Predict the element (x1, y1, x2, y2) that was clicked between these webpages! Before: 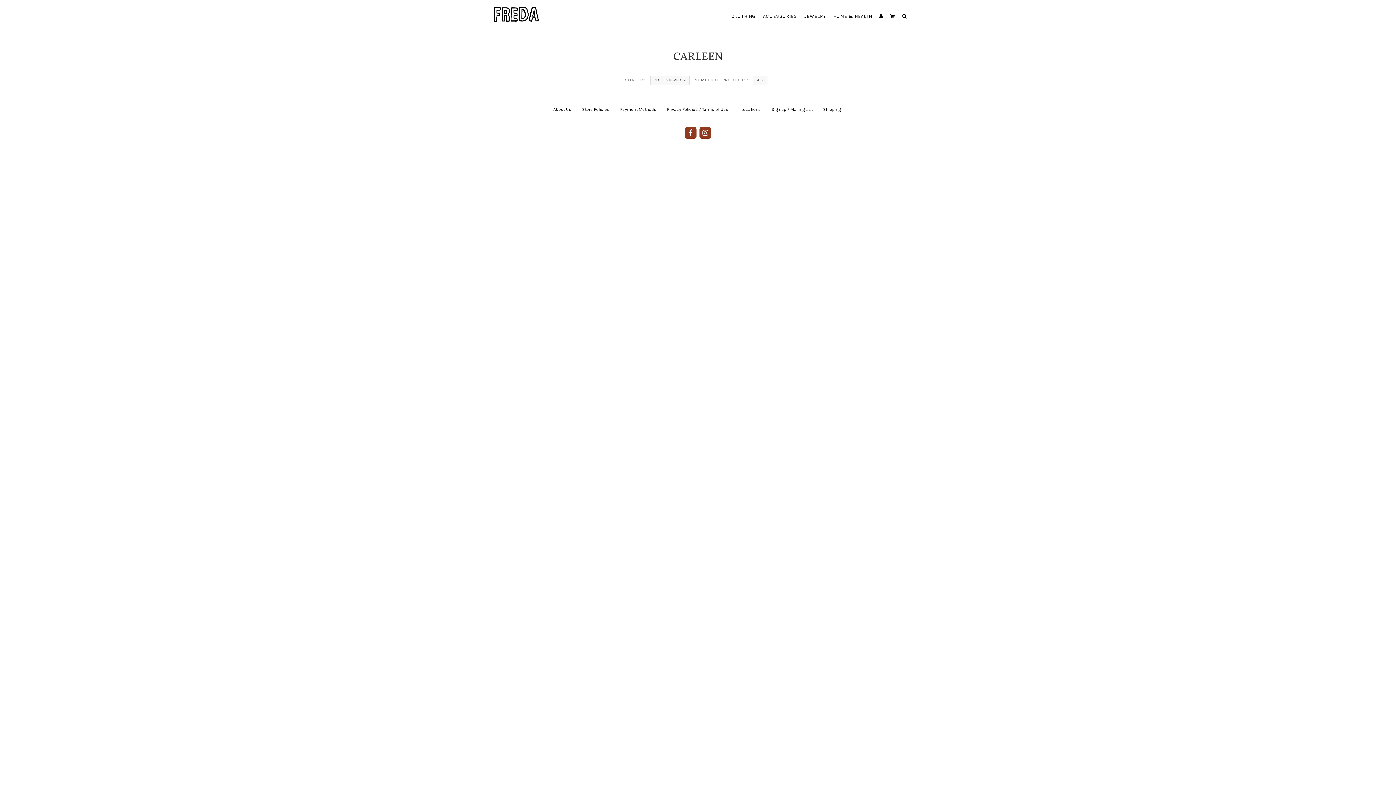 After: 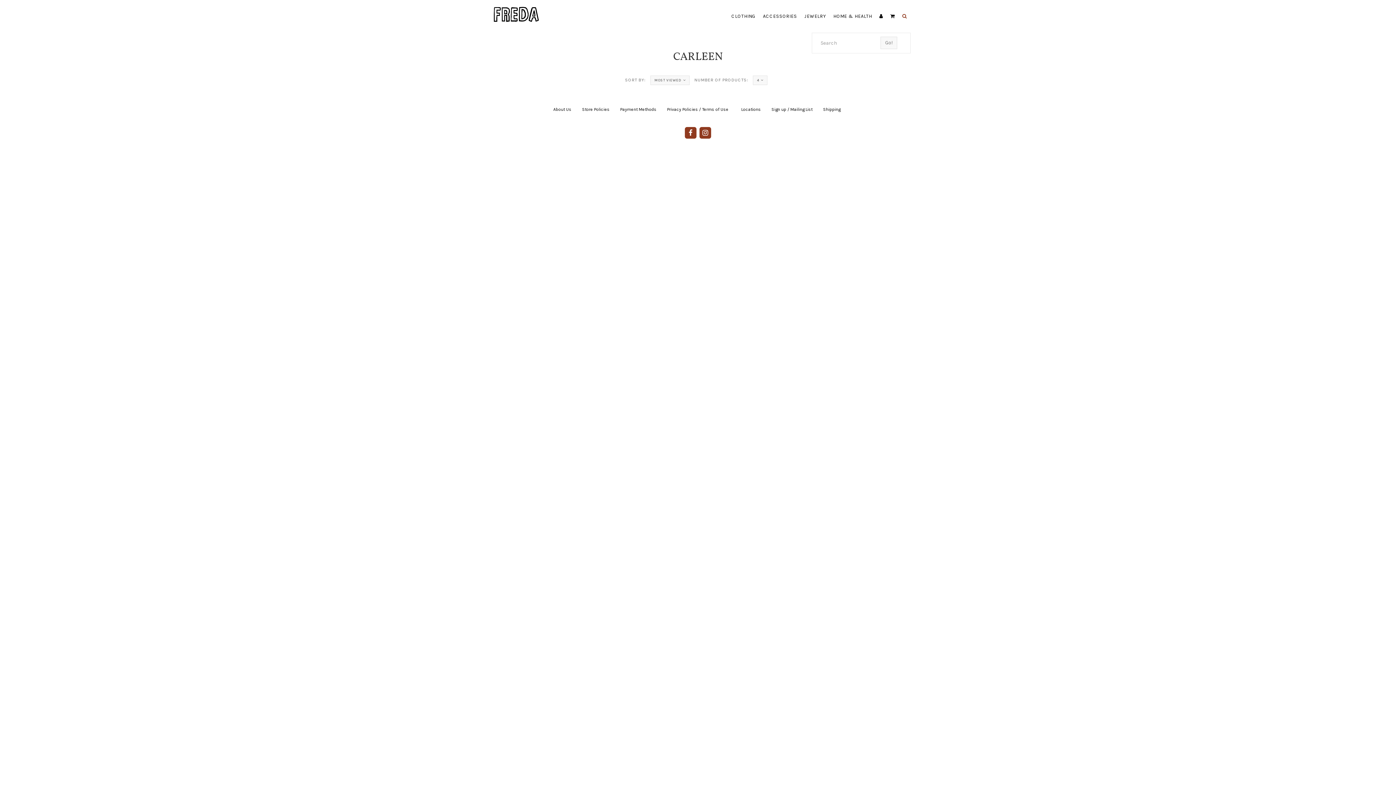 Action: bbox: (898, 0, 910, 32)